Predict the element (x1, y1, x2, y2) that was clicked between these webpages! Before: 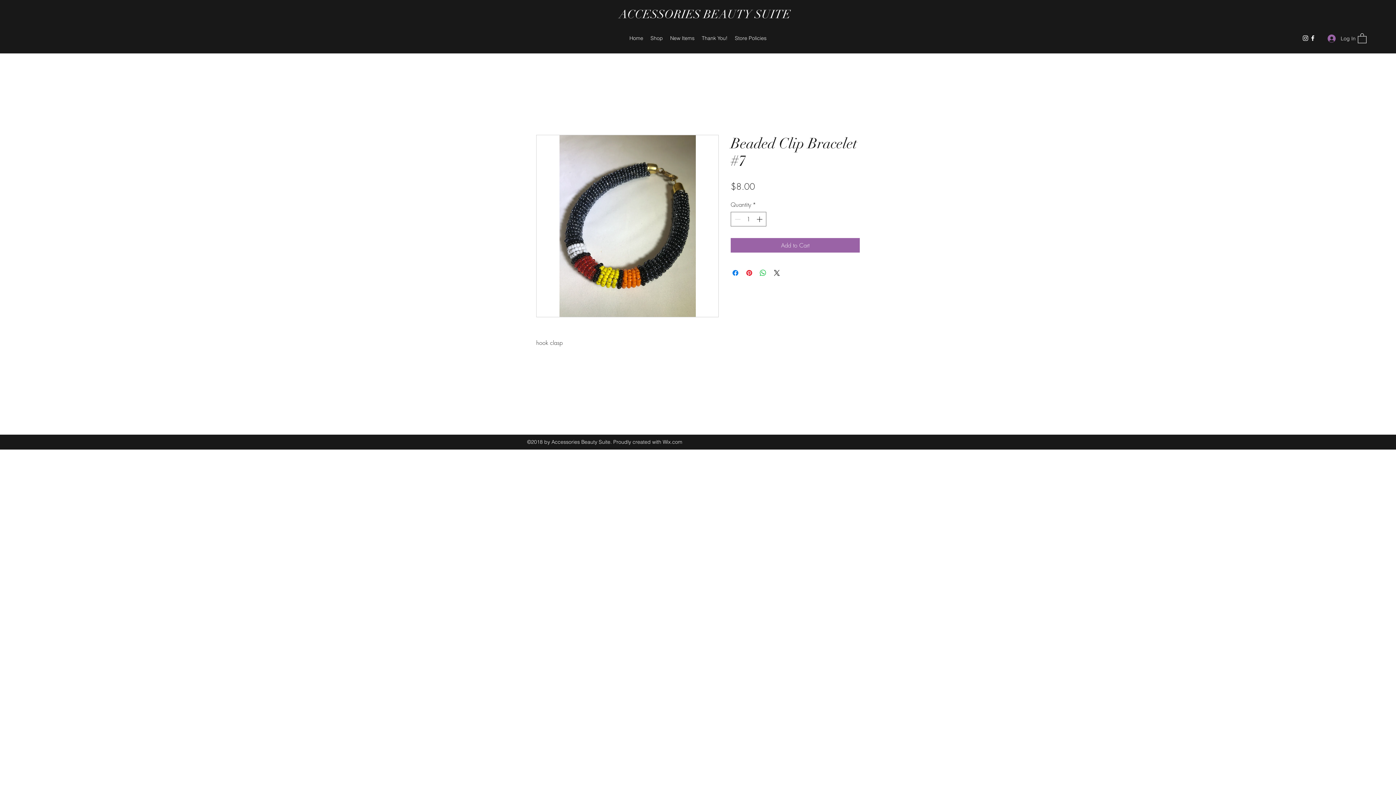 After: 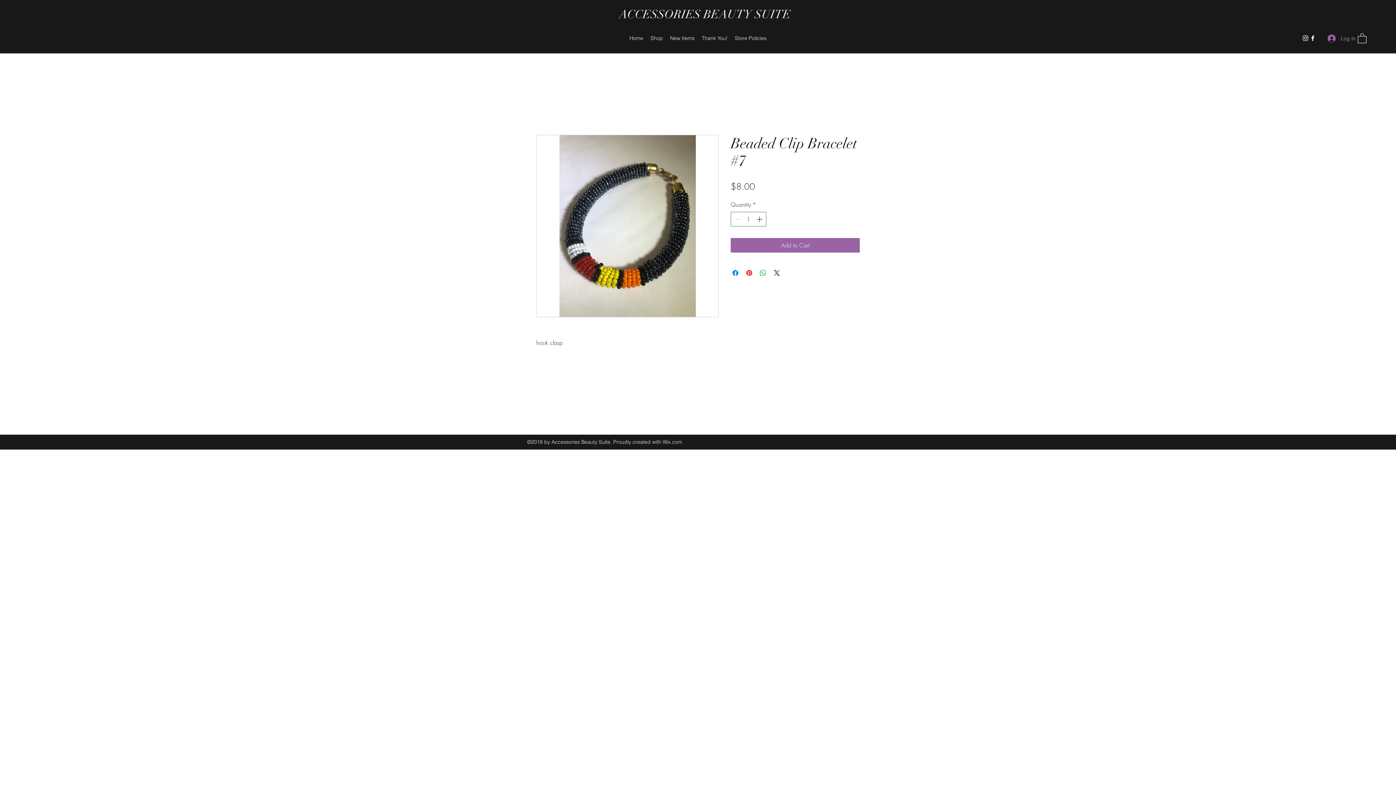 Action: label: Log In bbox: (1322, 32, 1355, 44)